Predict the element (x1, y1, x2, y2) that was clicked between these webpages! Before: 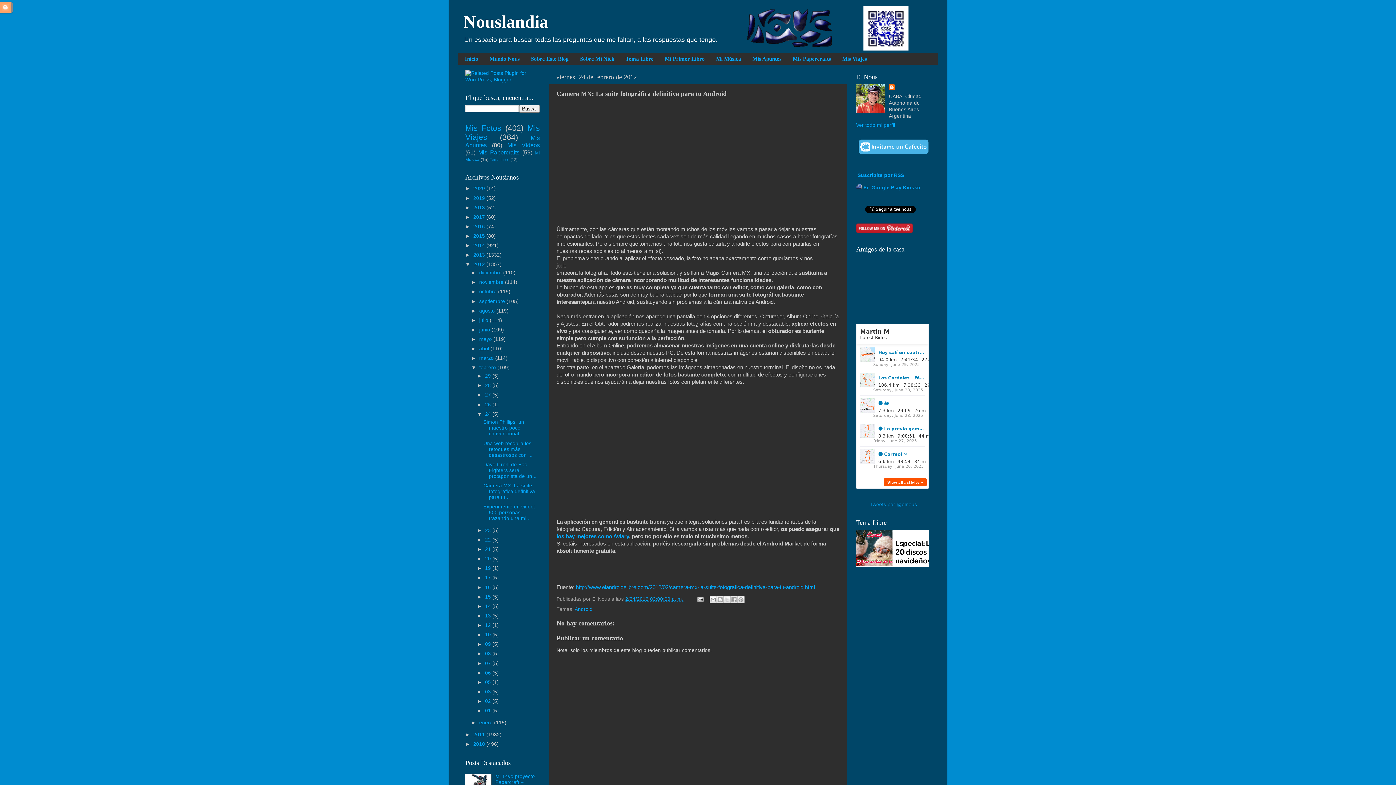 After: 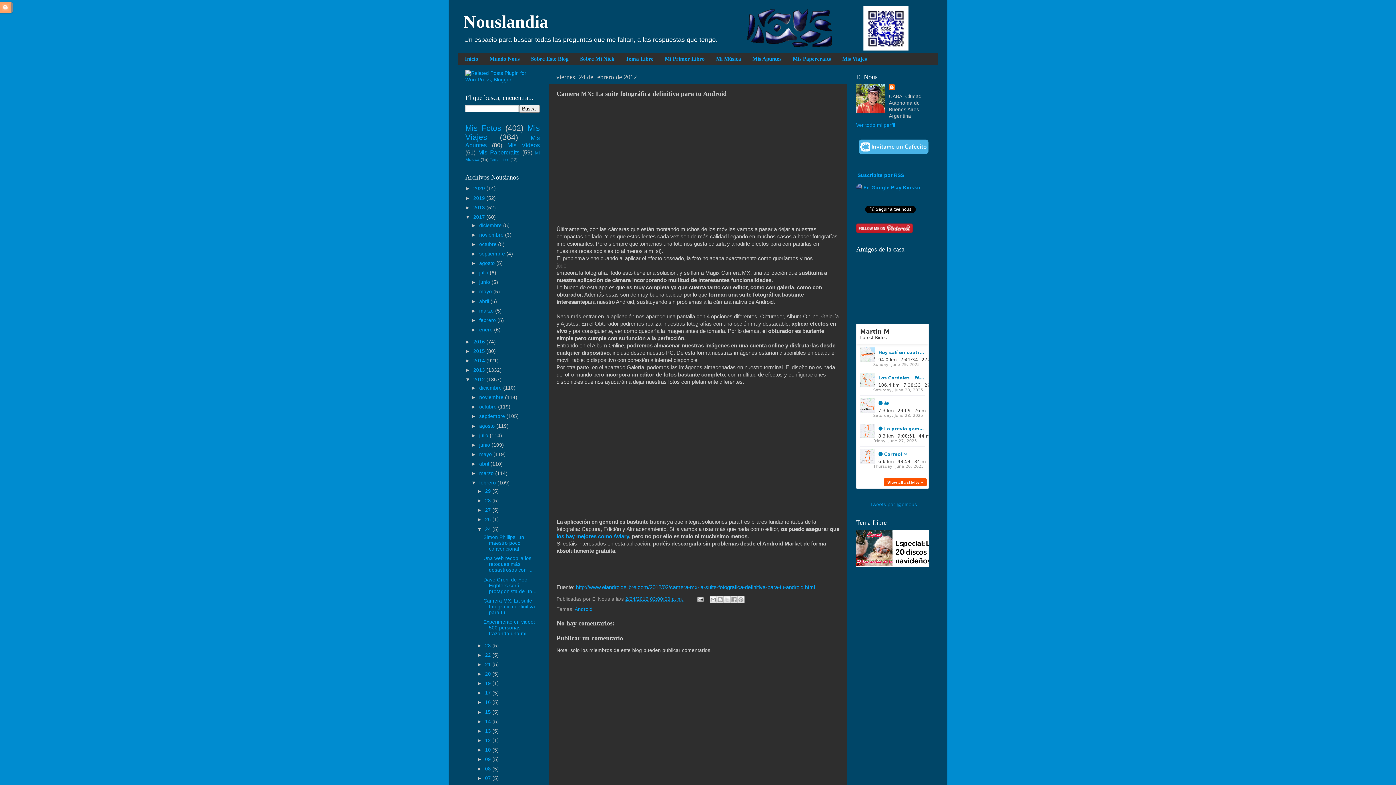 Action: label: ►   bbox: (465, 214, 473, 219)